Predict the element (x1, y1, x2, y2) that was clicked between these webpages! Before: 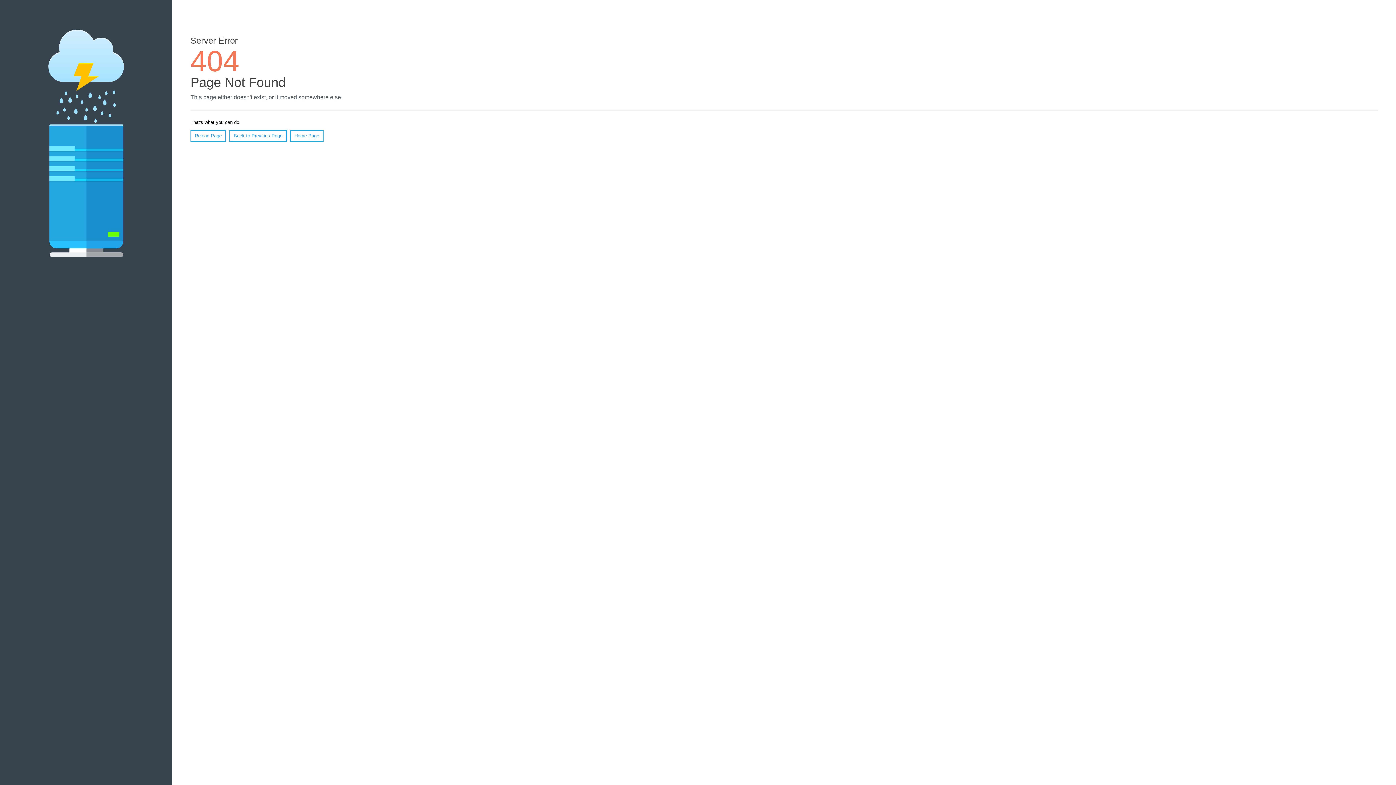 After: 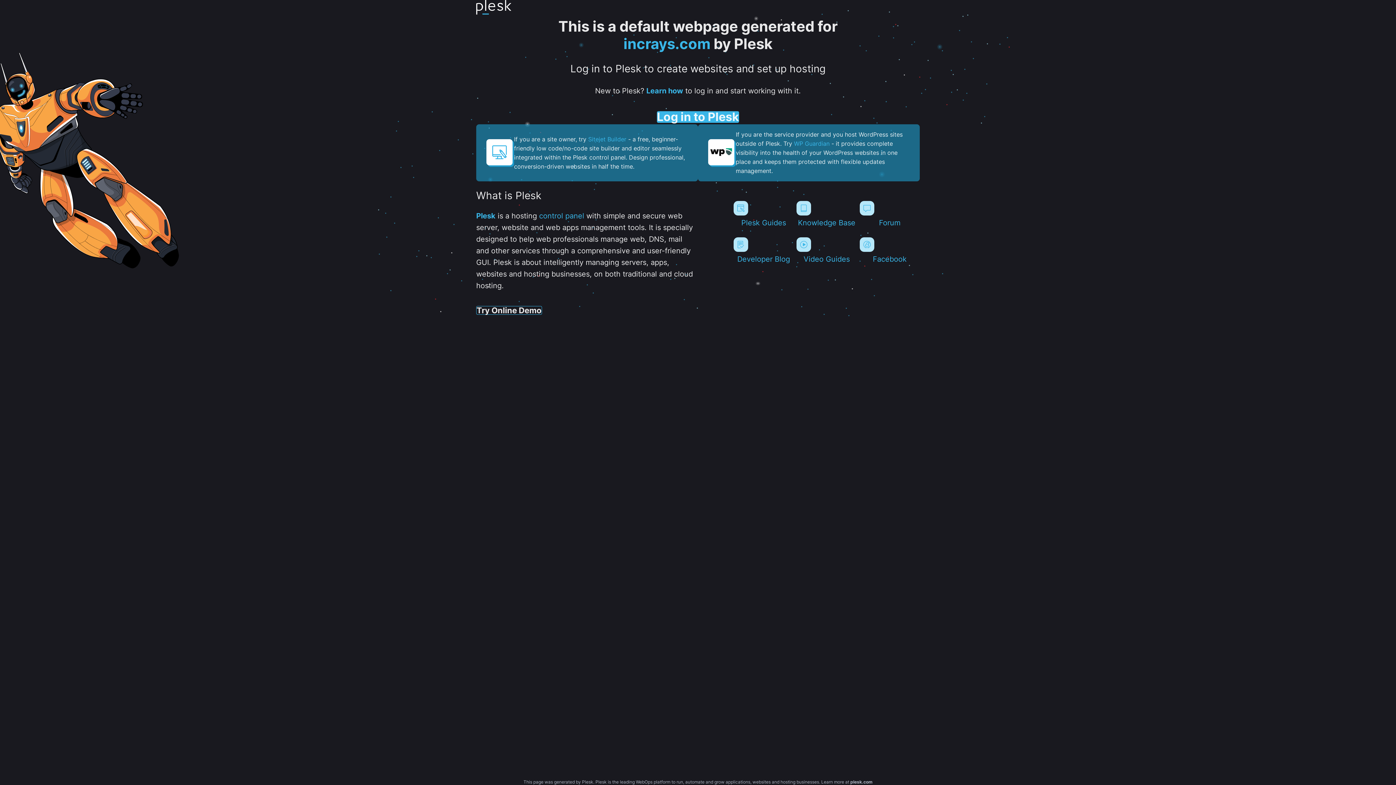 Action: label: Home Page bbox: (290, 130, 323, 141)